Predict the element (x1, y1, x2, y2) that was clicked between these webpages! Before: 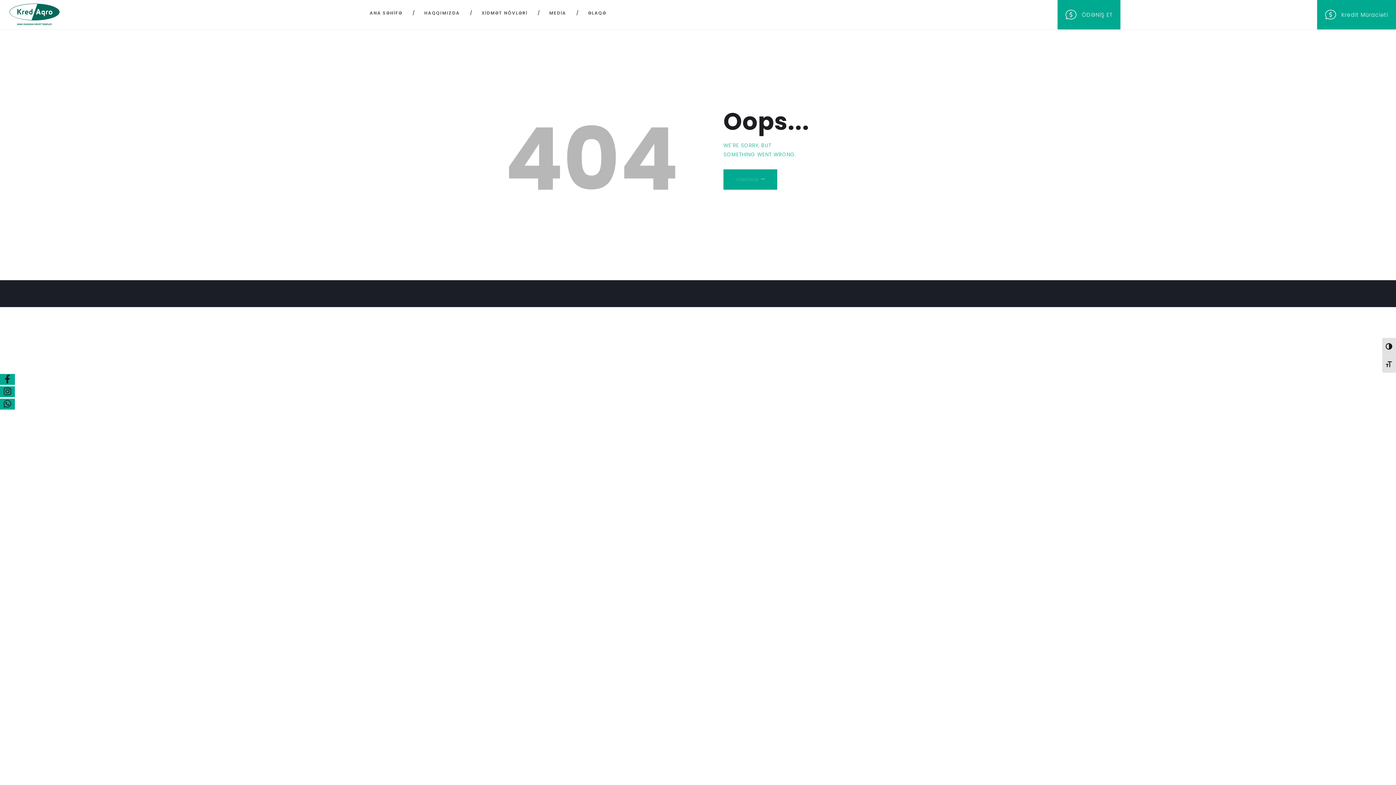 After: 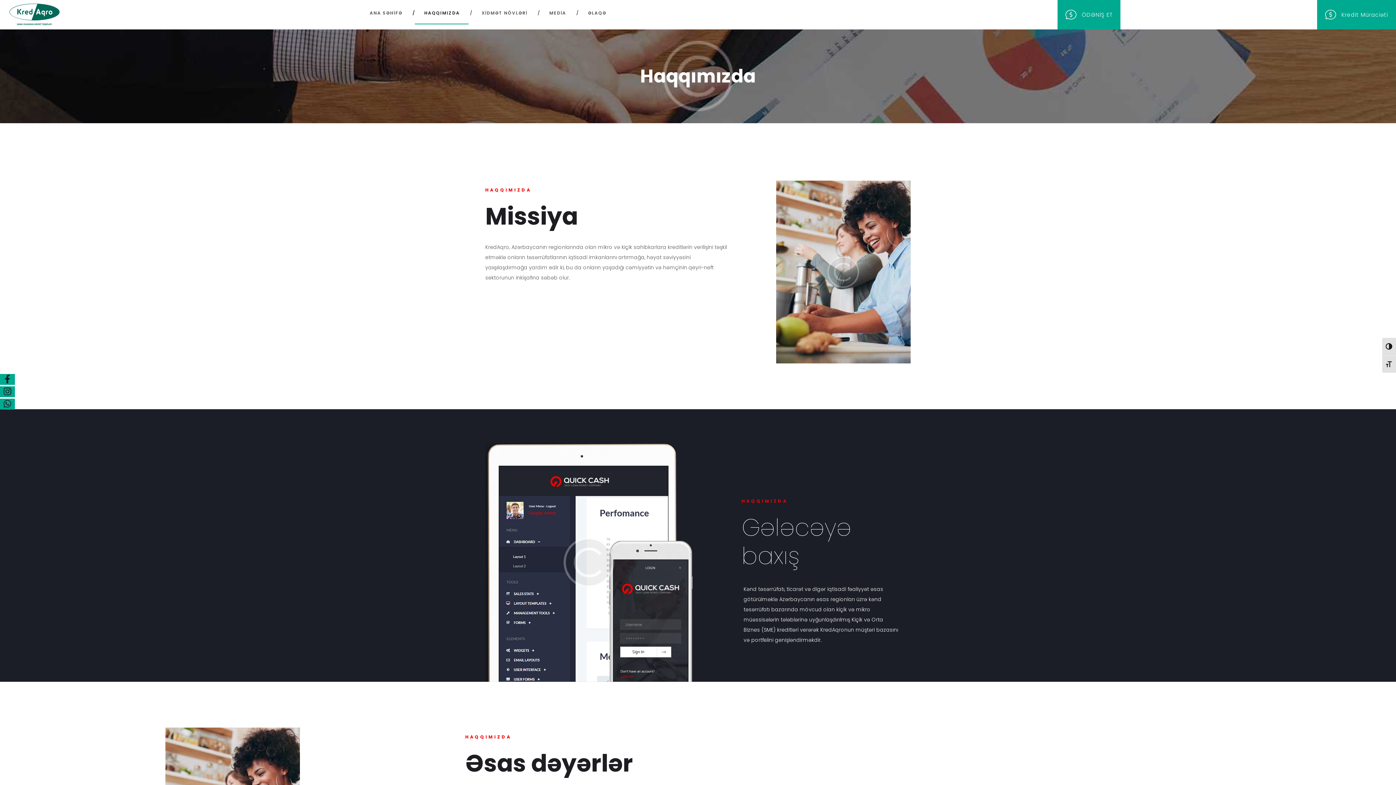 Action: bbox: (413, 5, 470, 20) label: HAQQIMIZDA